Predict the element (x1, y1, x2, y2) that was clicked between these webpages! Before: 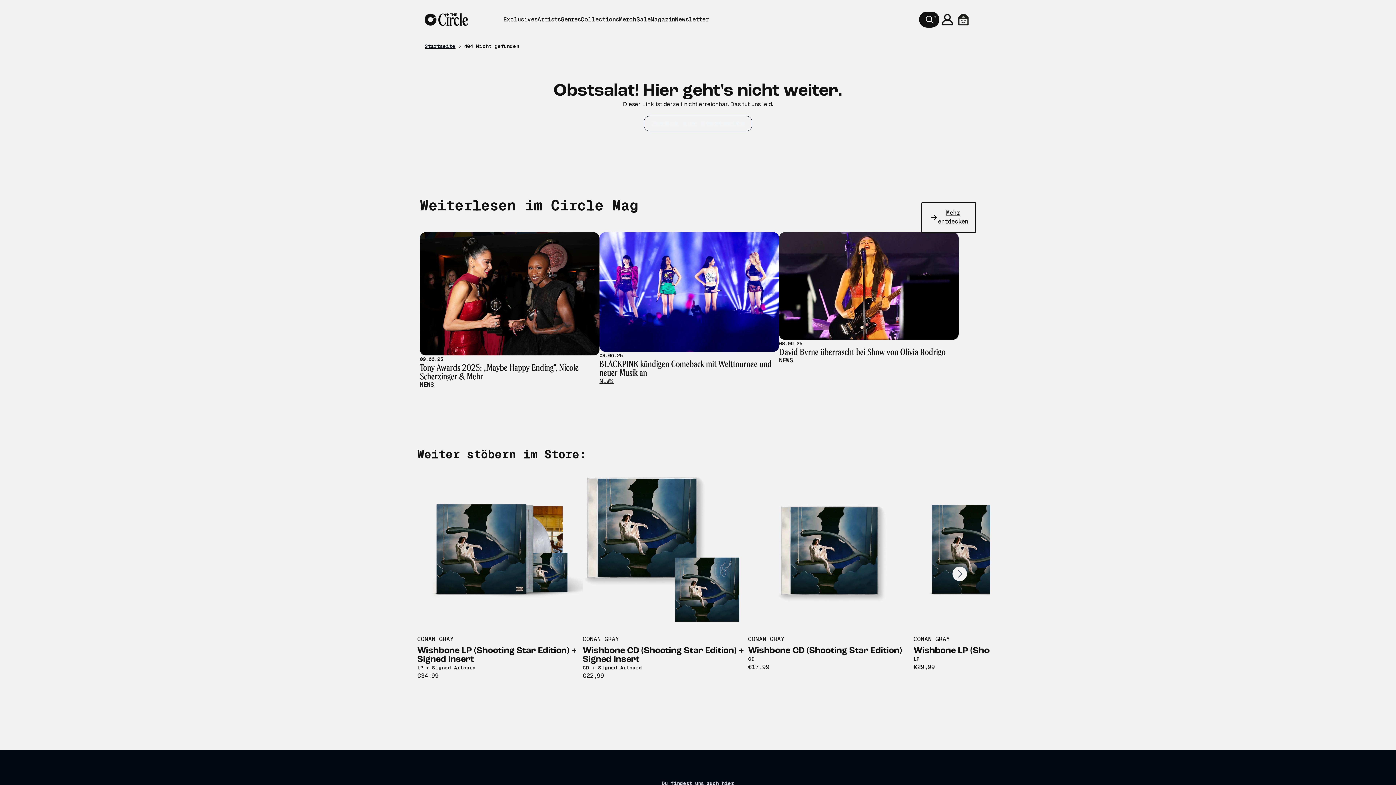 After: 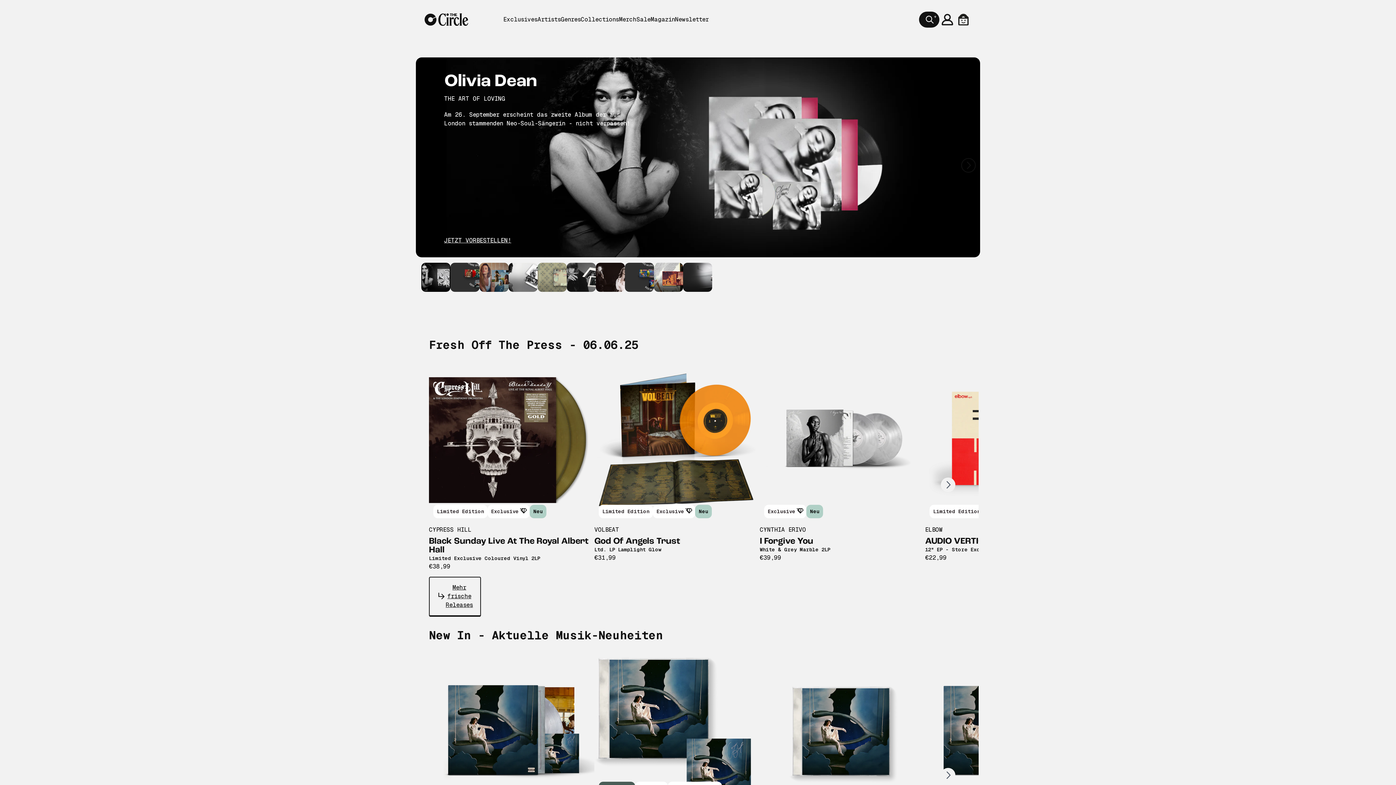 Action: bbox: (644, 116, 752, 131) label: Zurück zur Startseite